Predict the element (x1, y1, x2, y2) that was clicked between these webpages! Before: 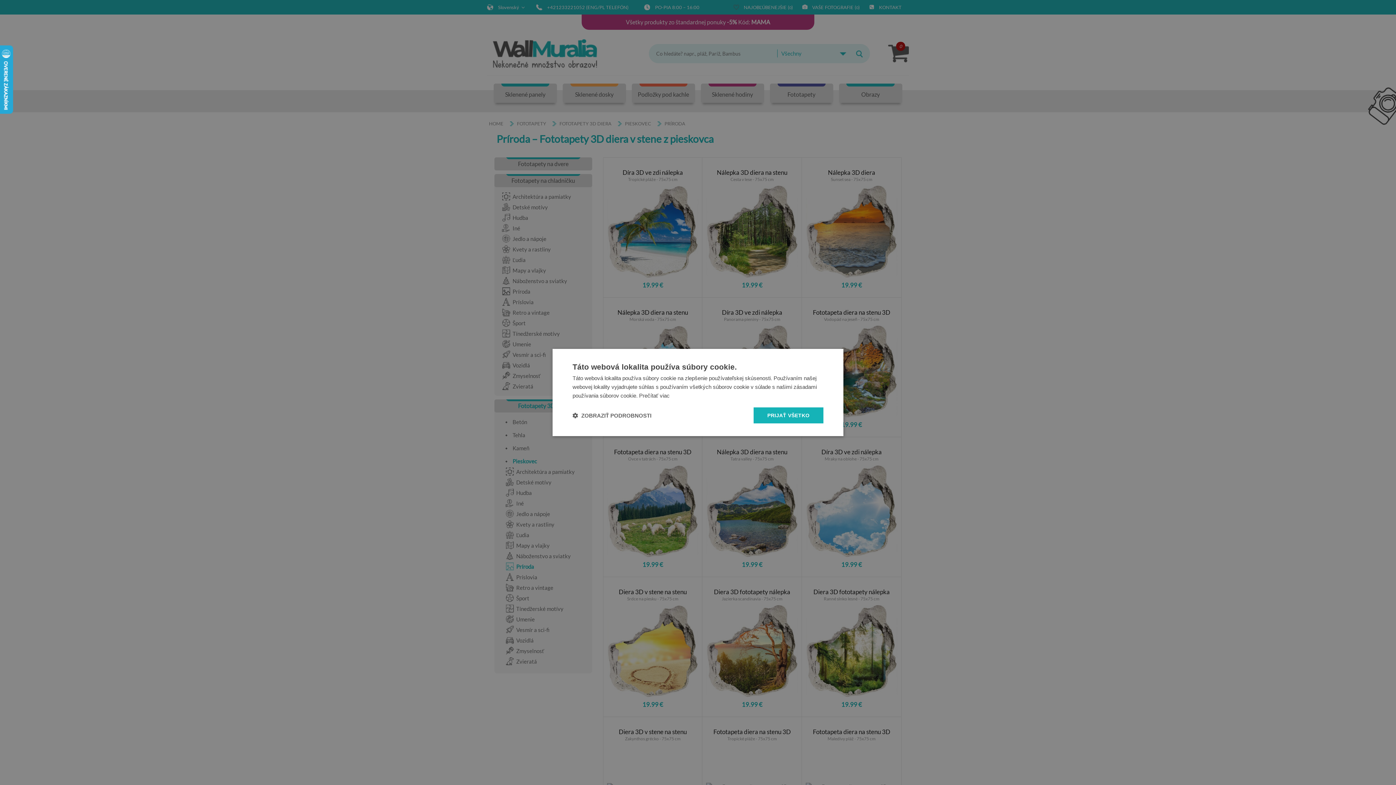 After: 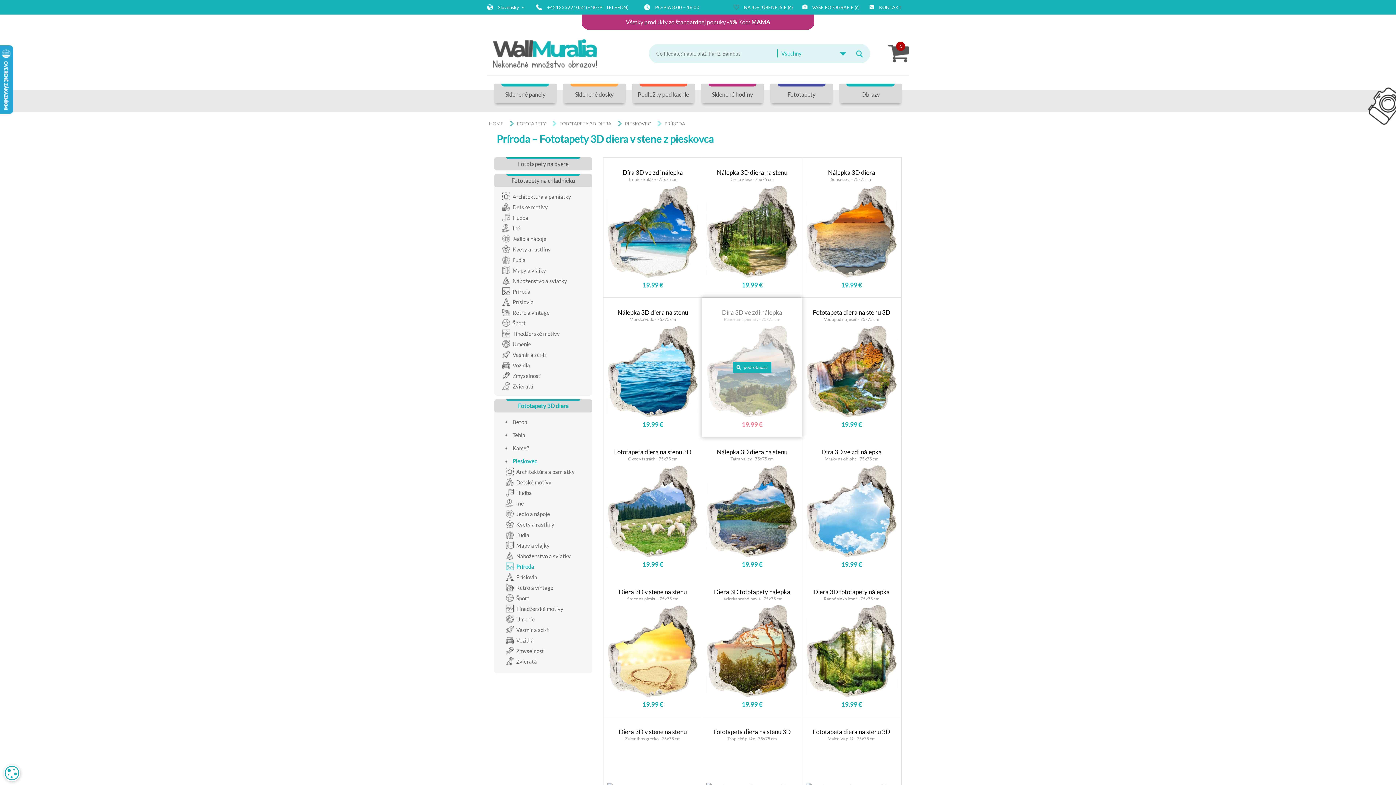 Action: bbox: (753, 407, 823, 423) label: PRIJAŤ VŠETKO